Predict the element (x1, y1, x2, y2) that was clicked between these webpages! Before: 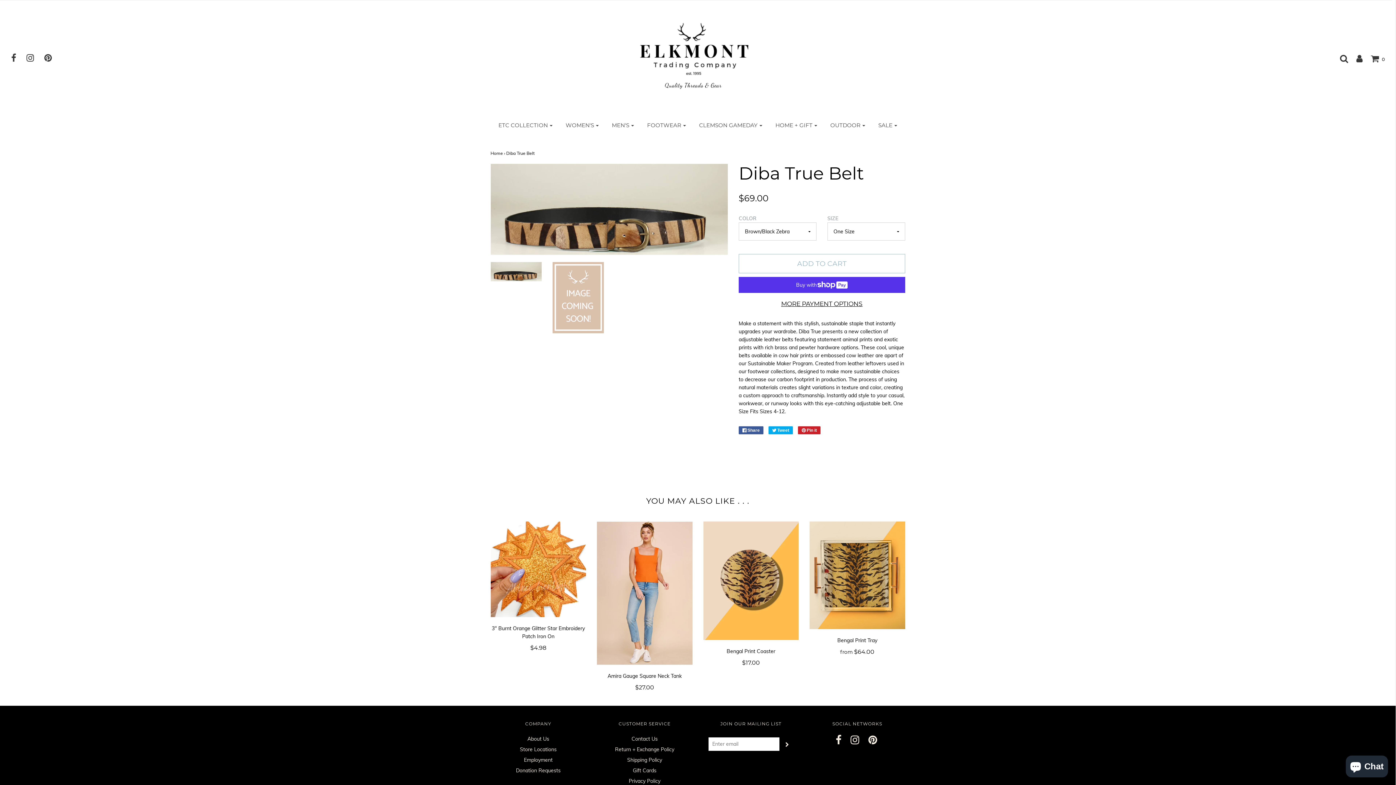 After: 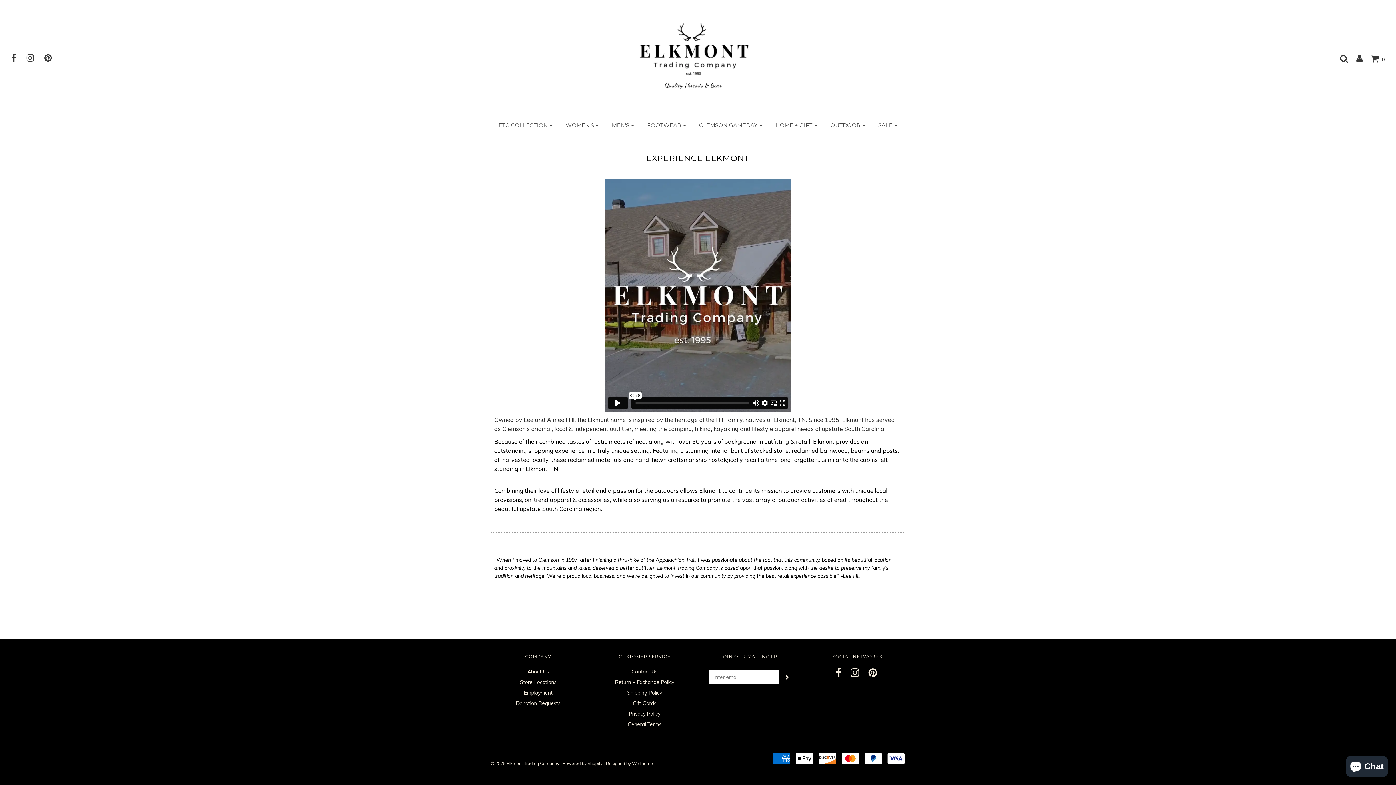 Action: label: About Us bbox: (527, 735, 549, 745)